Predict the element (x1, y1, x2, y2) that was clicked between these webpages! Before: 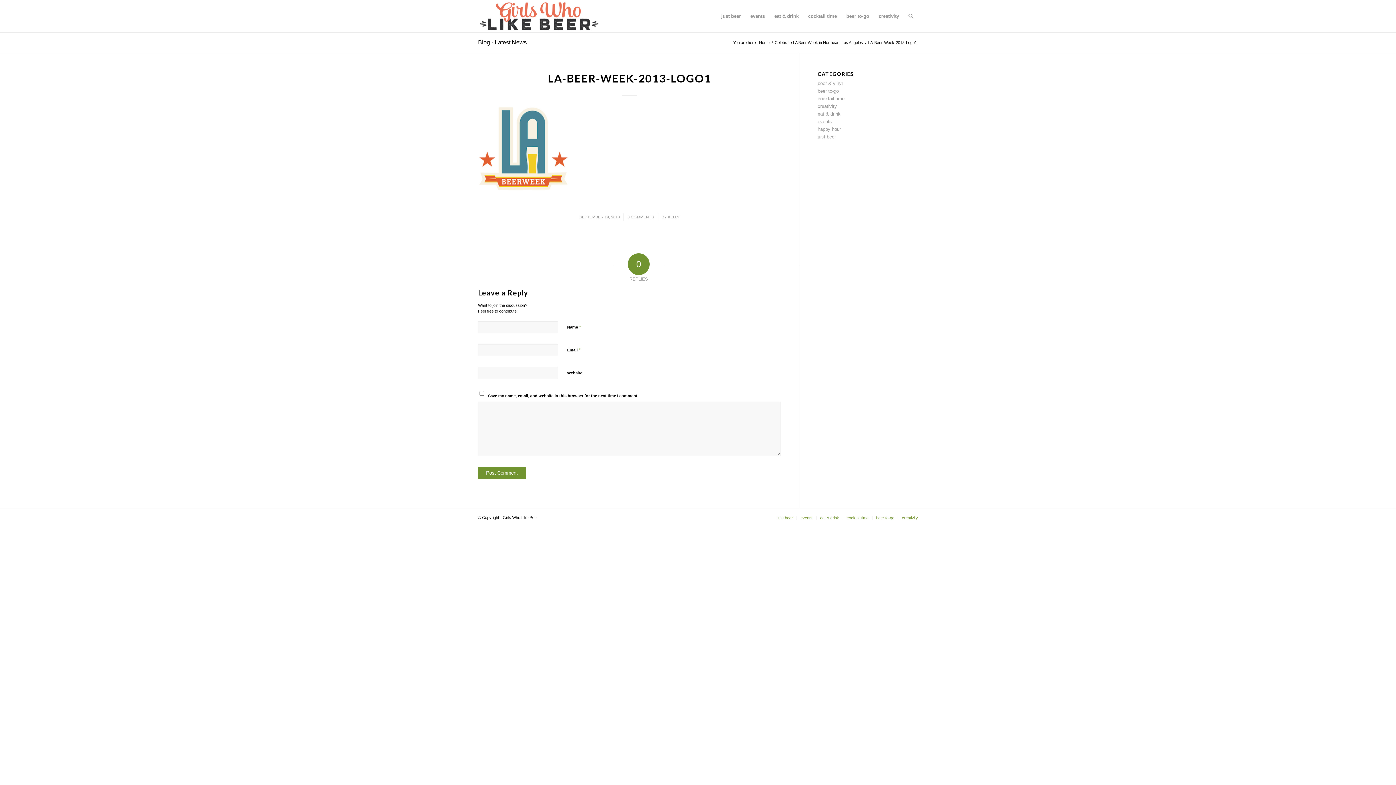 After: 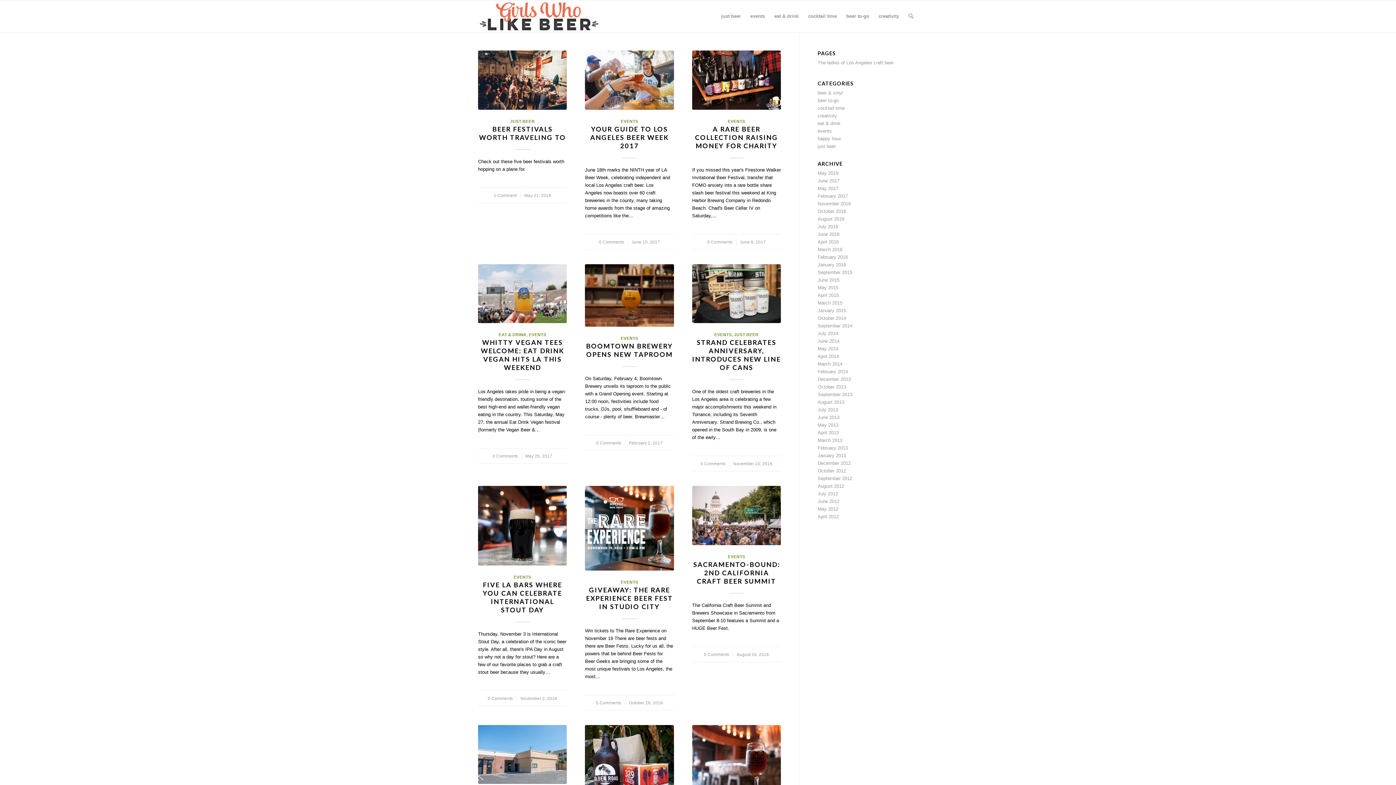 Action: bbox: (478, 39, 526, 45) label: Blog - Latest News